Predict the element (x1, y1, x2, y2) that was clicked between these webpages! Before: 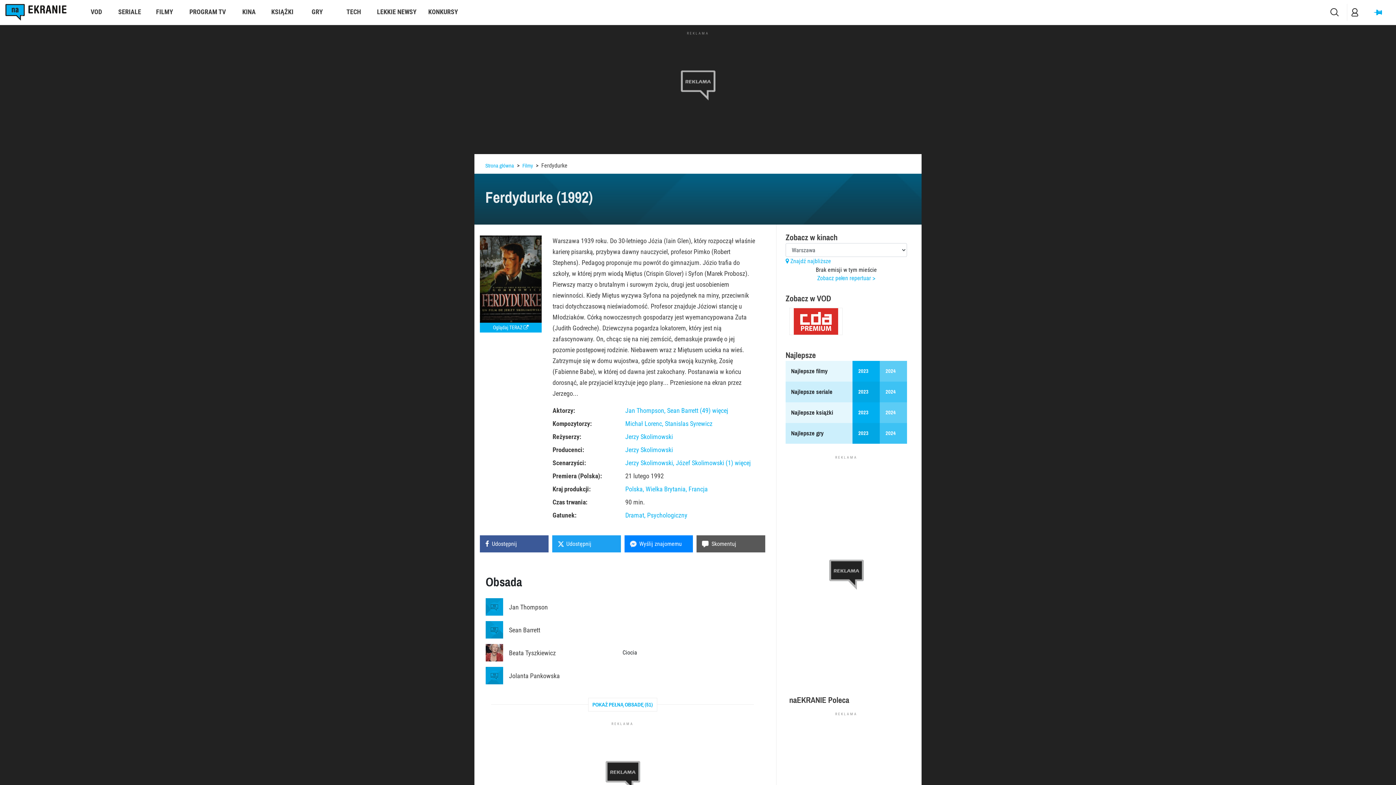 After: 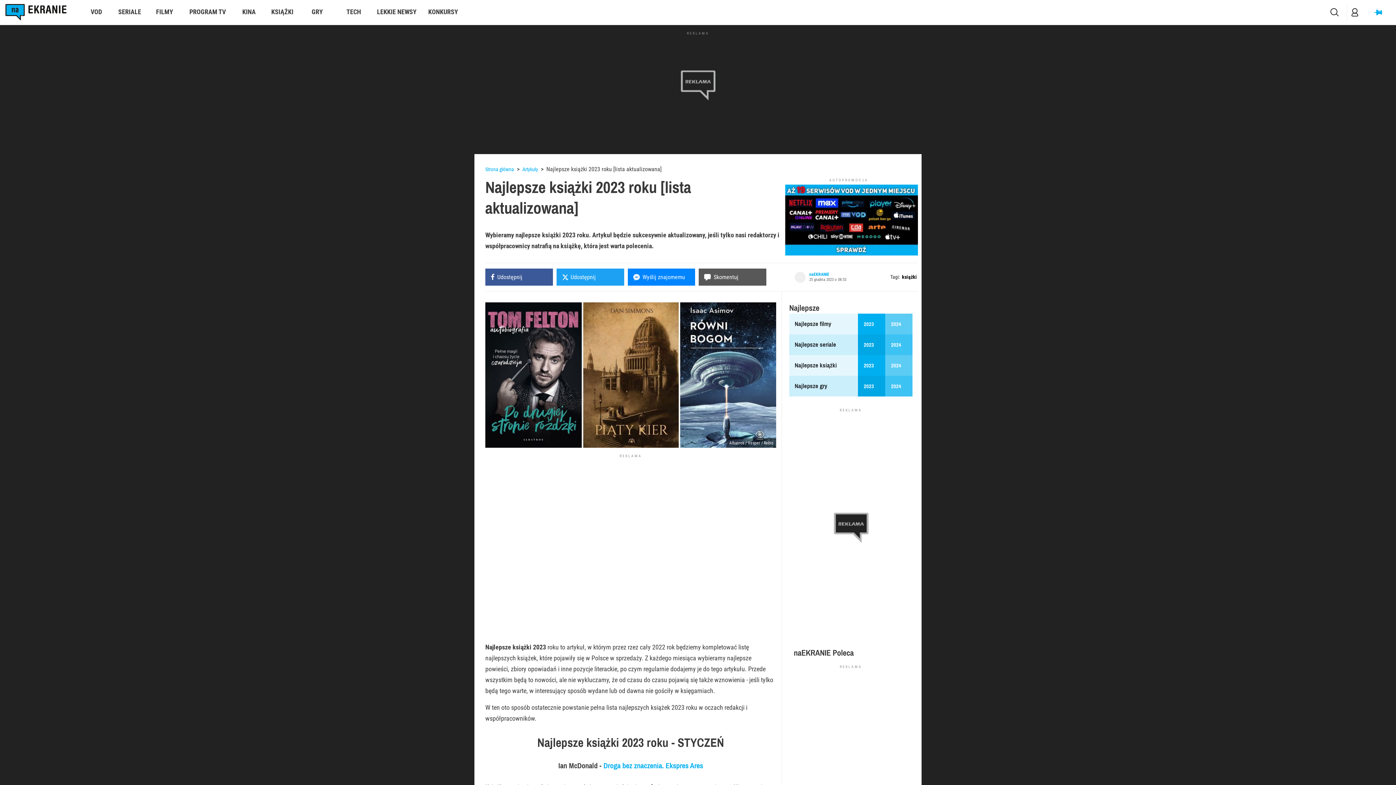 Action: label: 2023 bbox: (852, 402, 880, 423)